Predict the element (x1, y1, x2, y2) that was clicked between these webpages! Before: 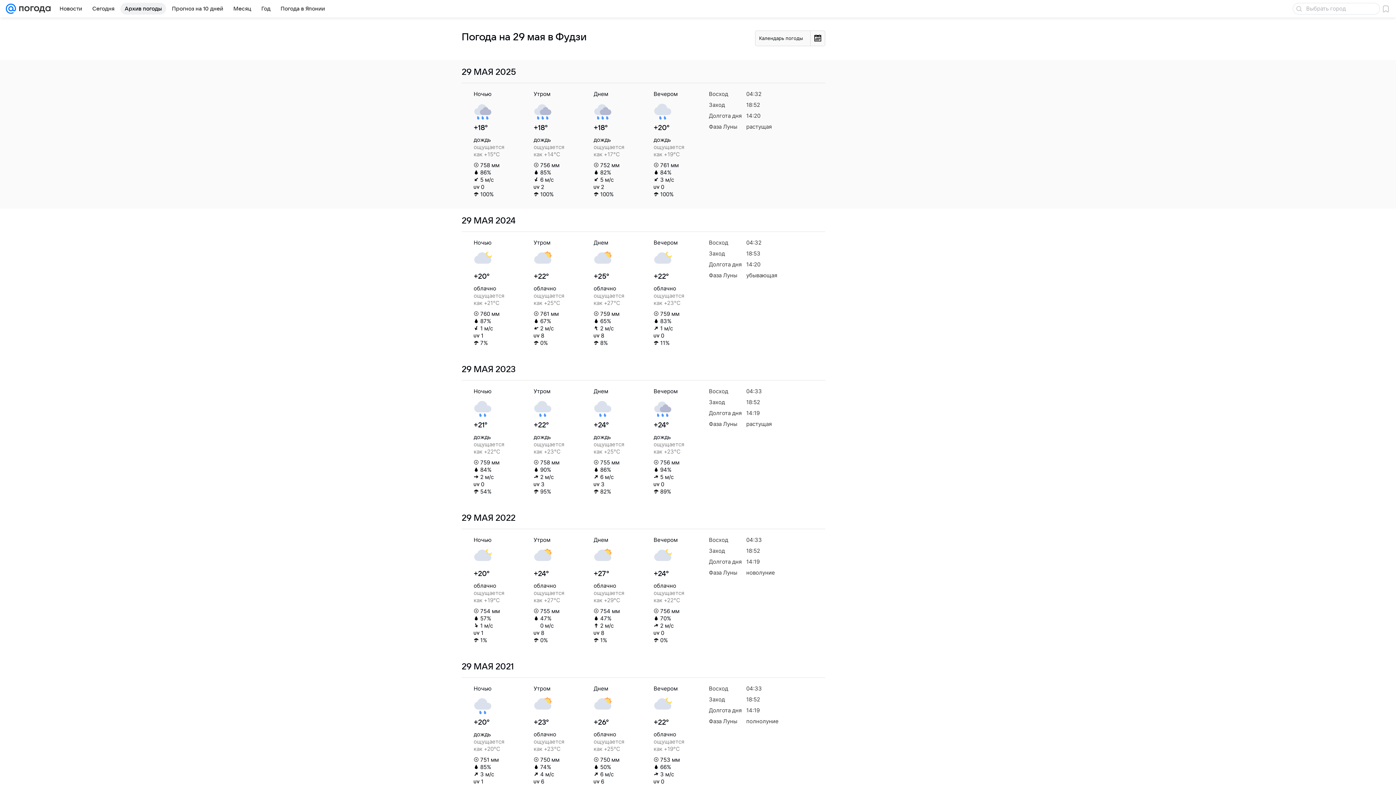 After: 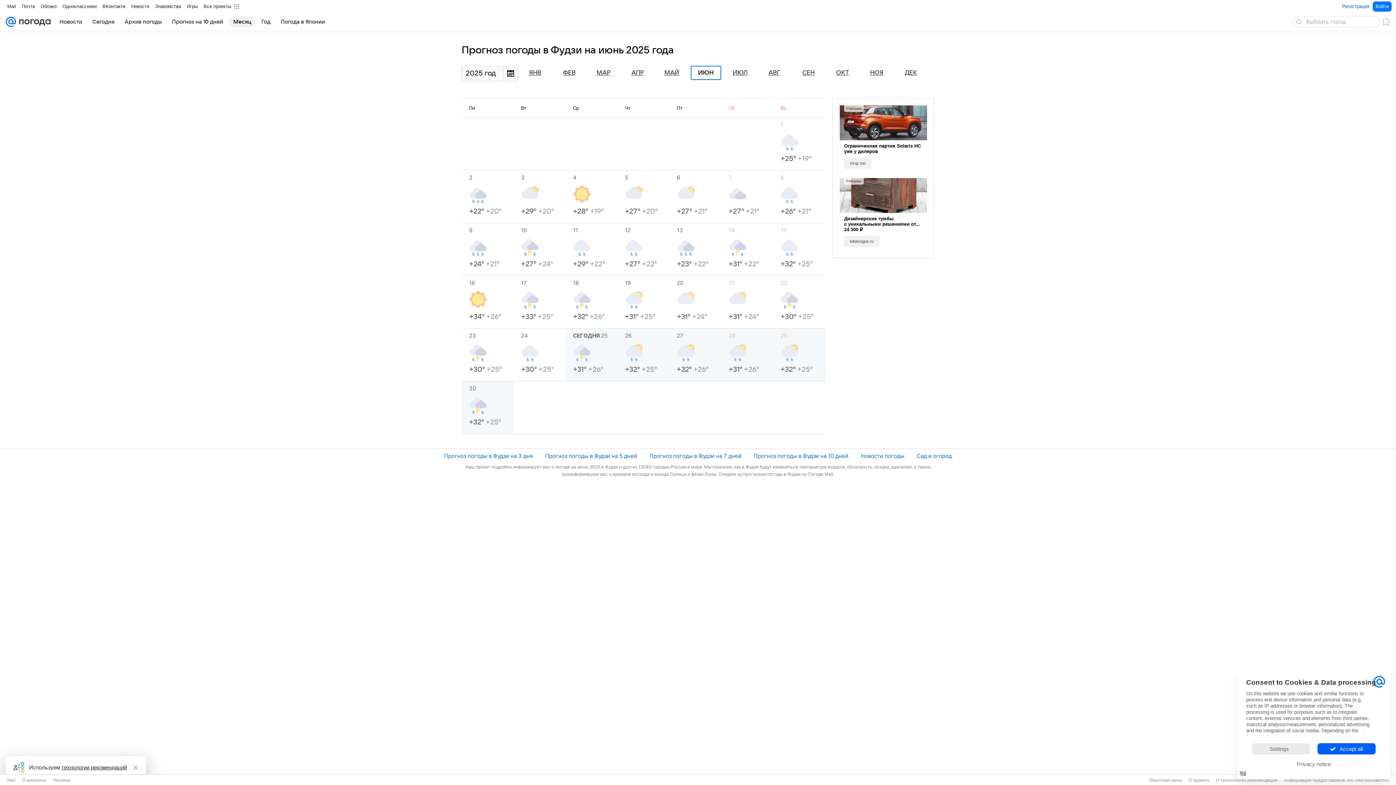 Action: label: Месяц bbox: (229, 2, 255, 14)